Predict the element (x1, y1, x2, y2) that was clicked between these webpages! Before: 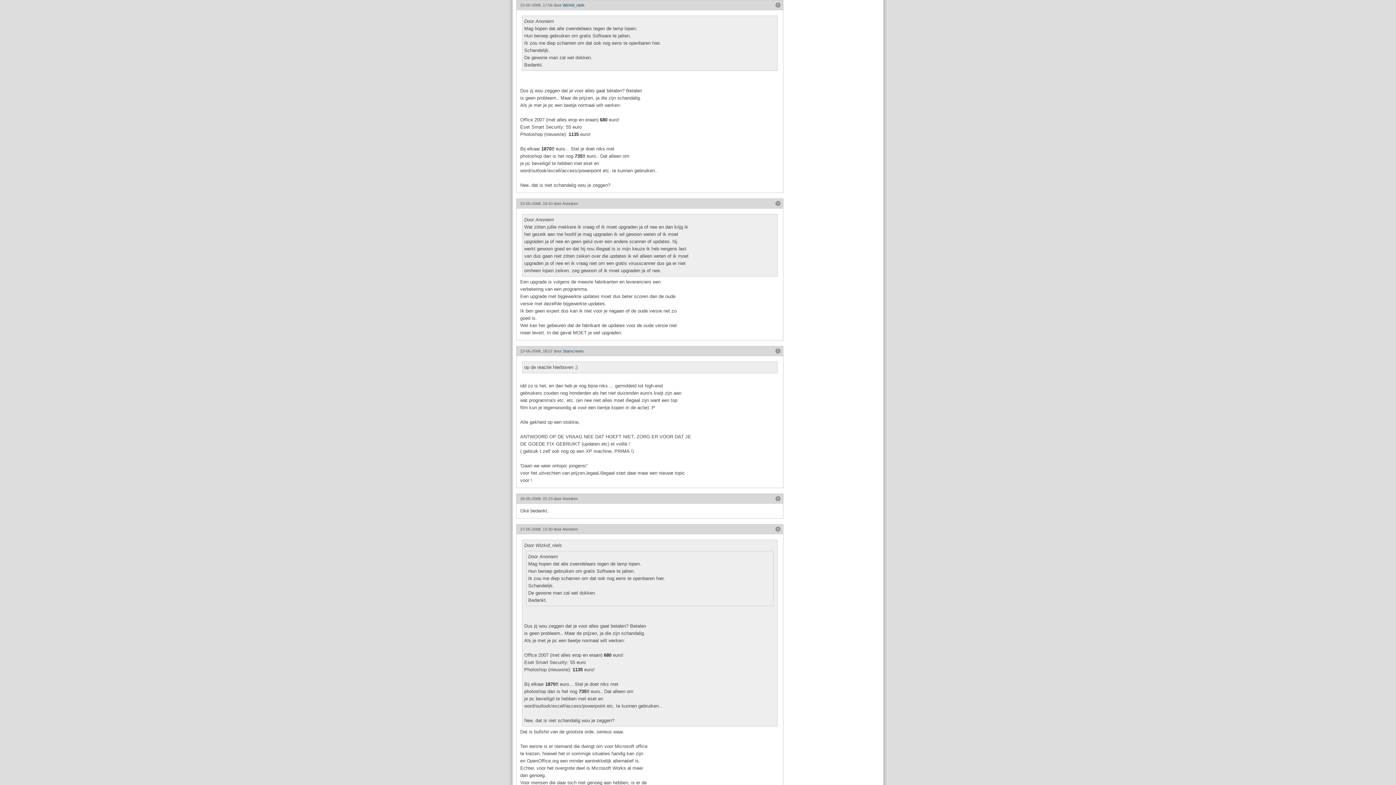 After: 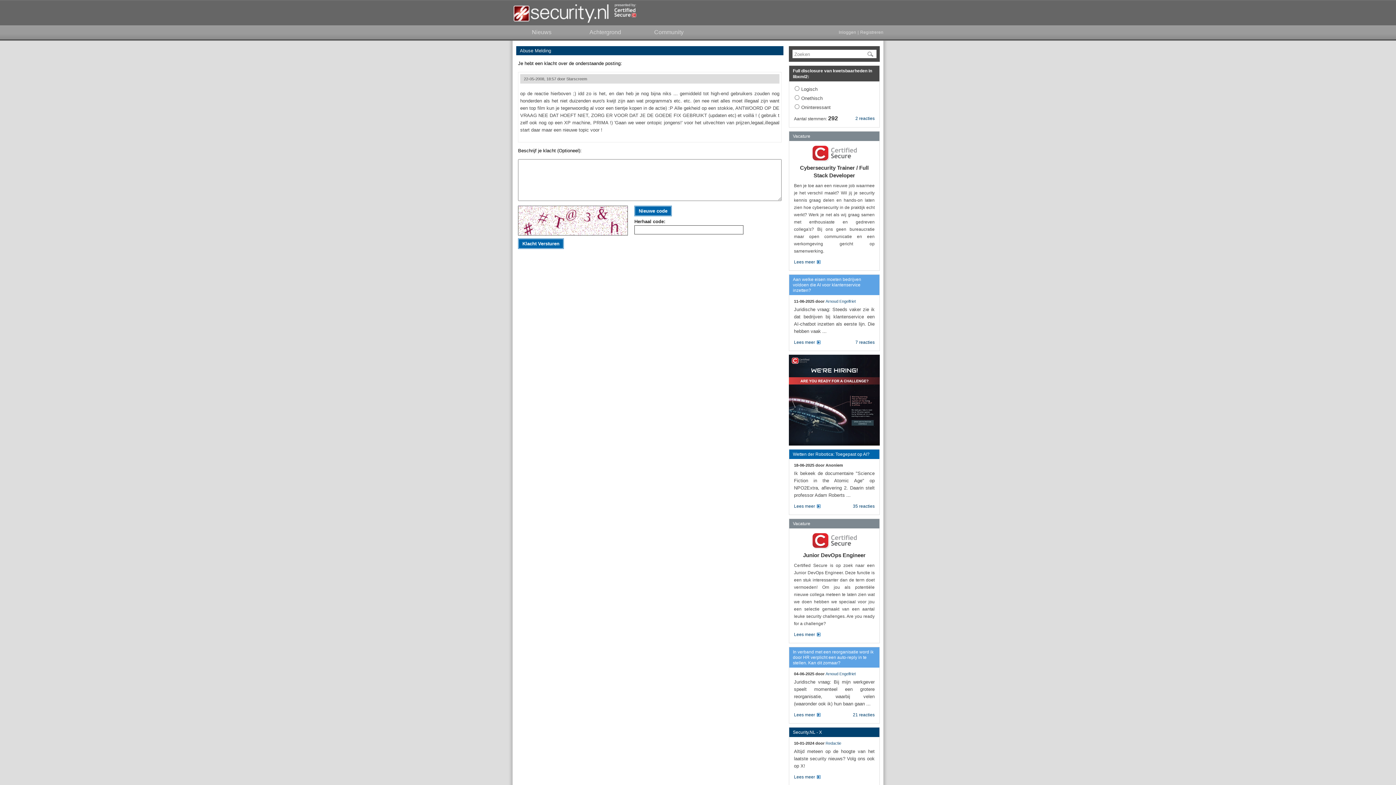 Action: bbox: (775, 348, 781, 353)